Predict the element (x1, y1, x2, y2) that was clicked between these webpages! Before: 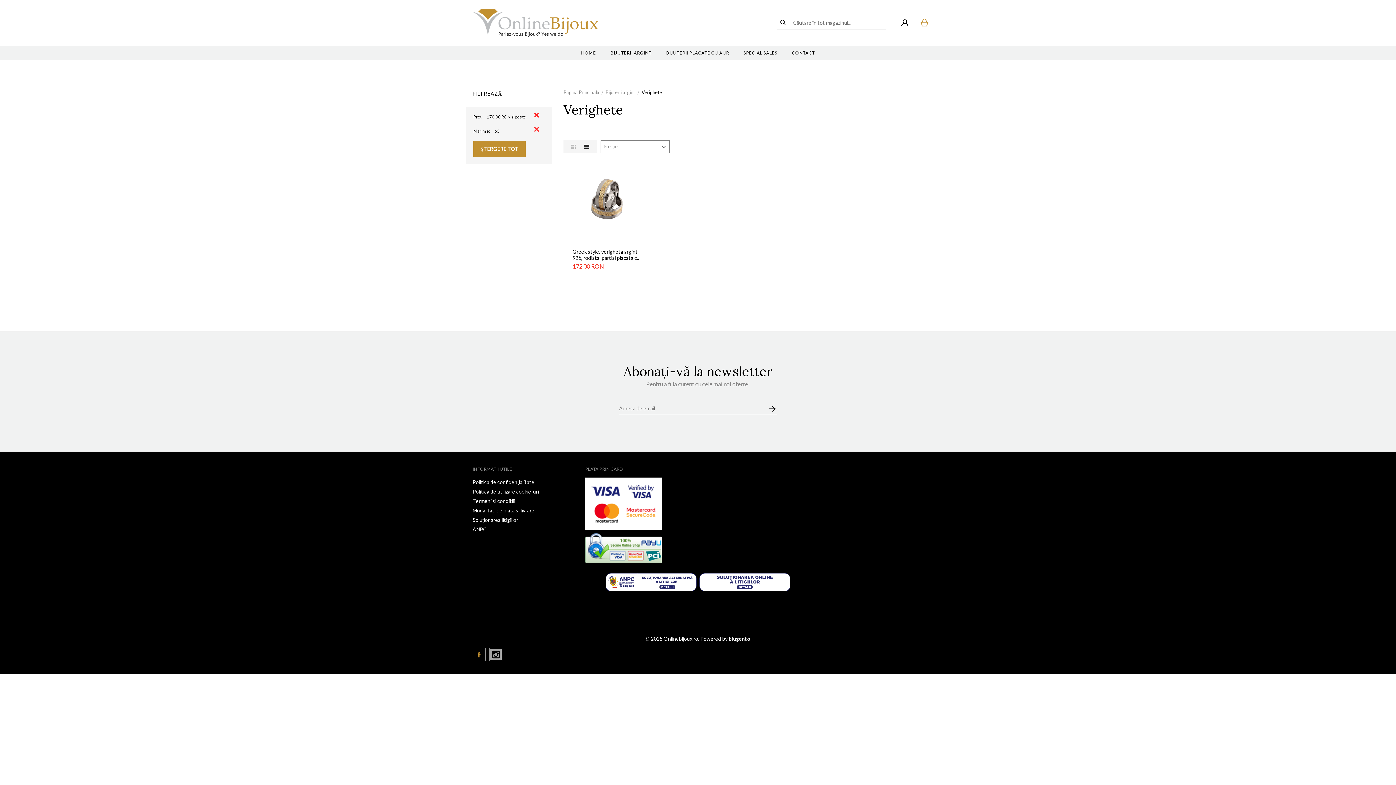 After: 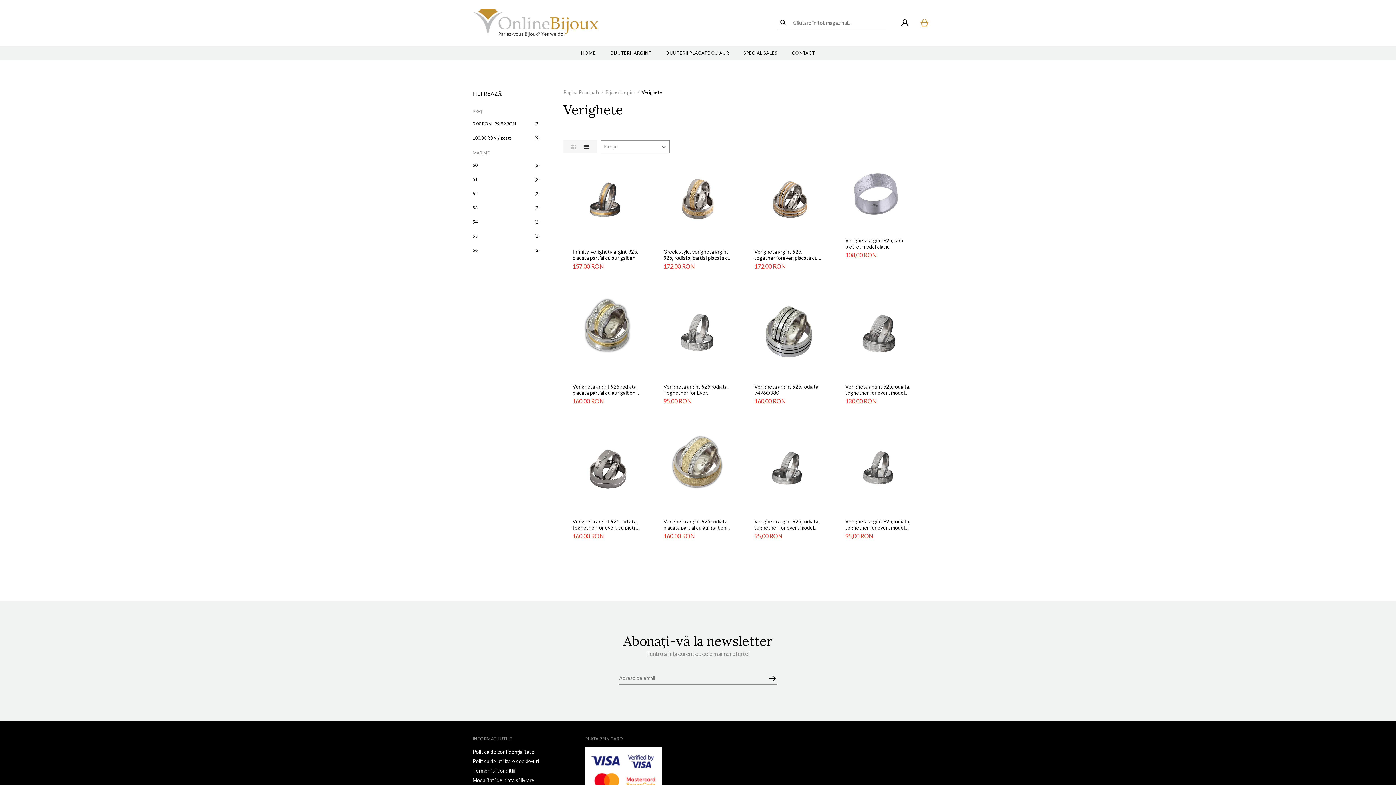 Action: bbox: (473, 141, 525, 157) label: ȘTERGERE TOT